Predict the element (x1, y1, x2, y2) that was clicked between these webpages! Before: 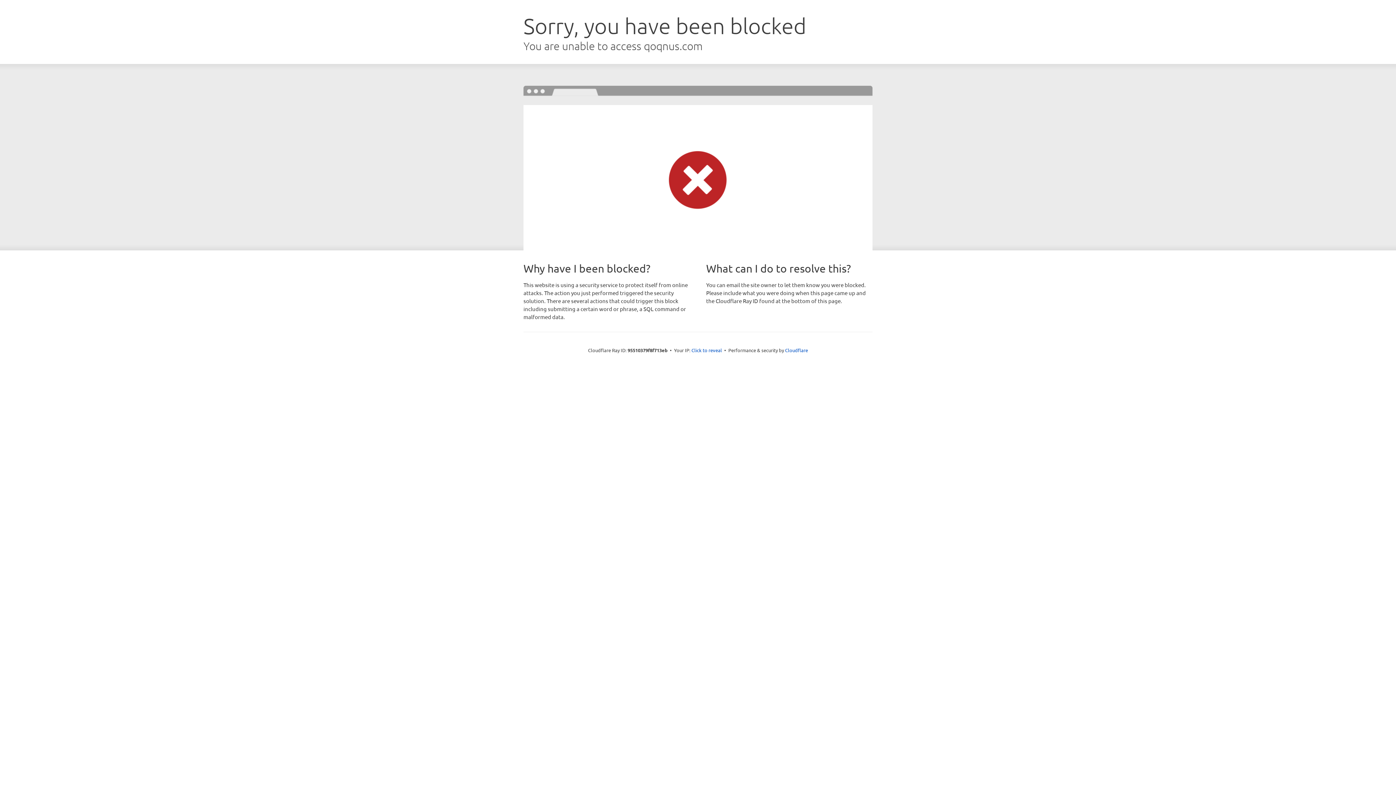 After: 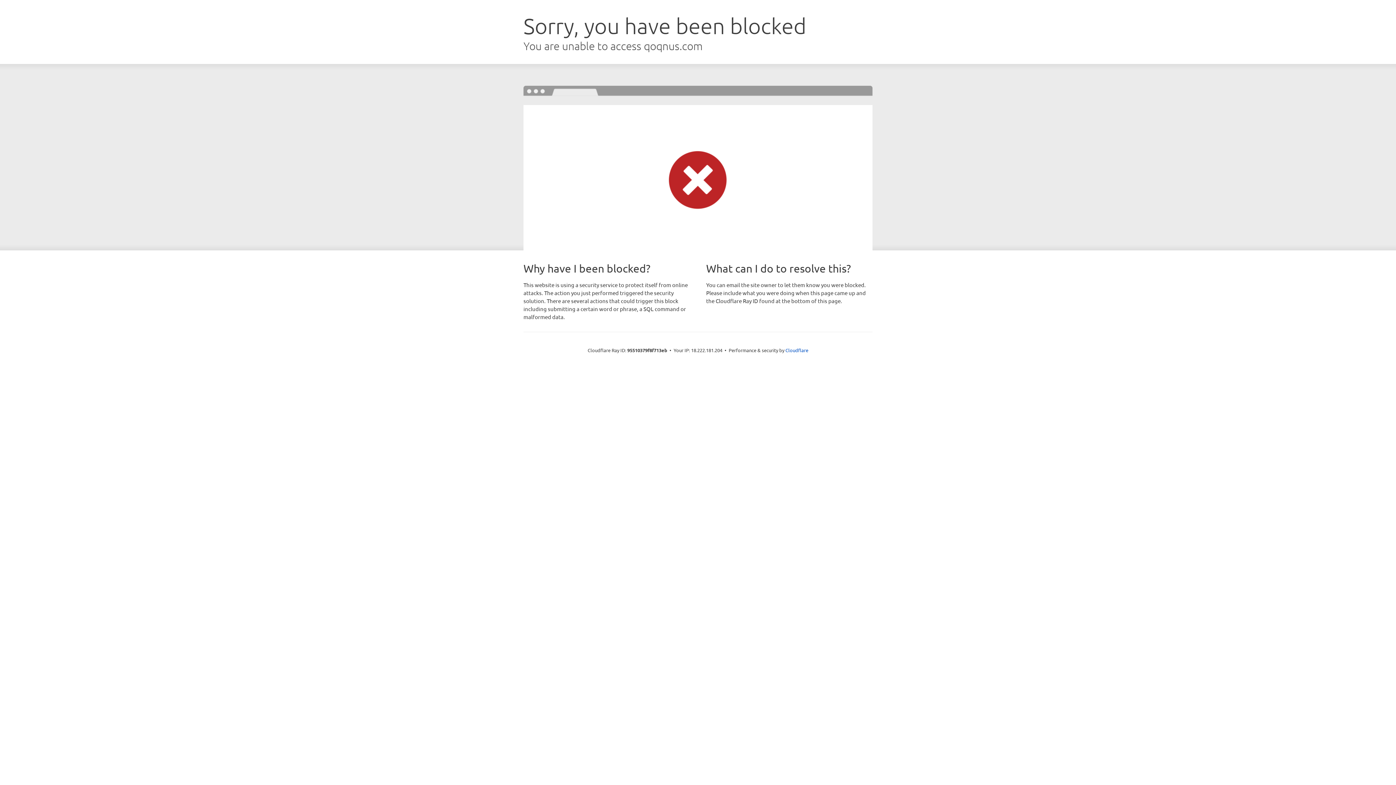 Action: bbox: (691, 346, 722, 353) label: Click to reveal